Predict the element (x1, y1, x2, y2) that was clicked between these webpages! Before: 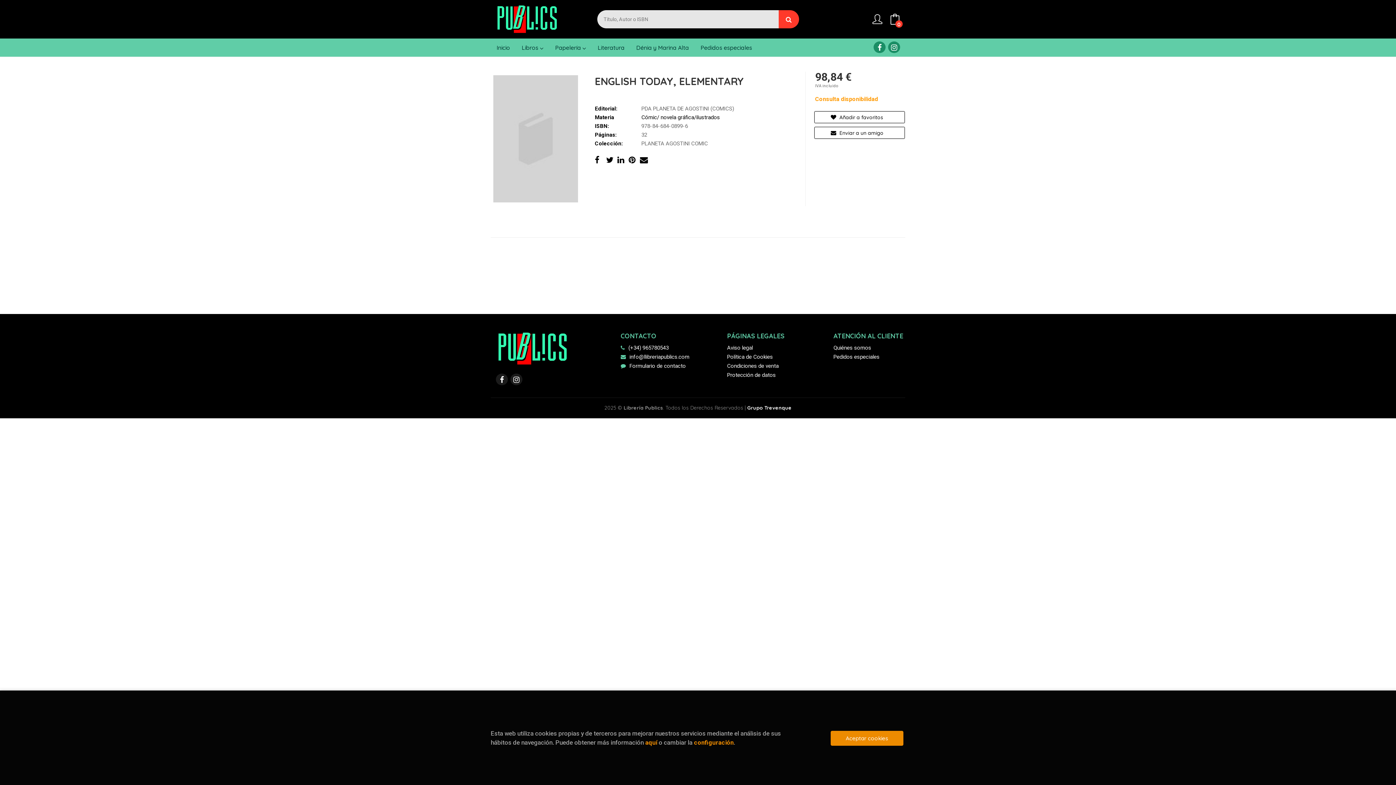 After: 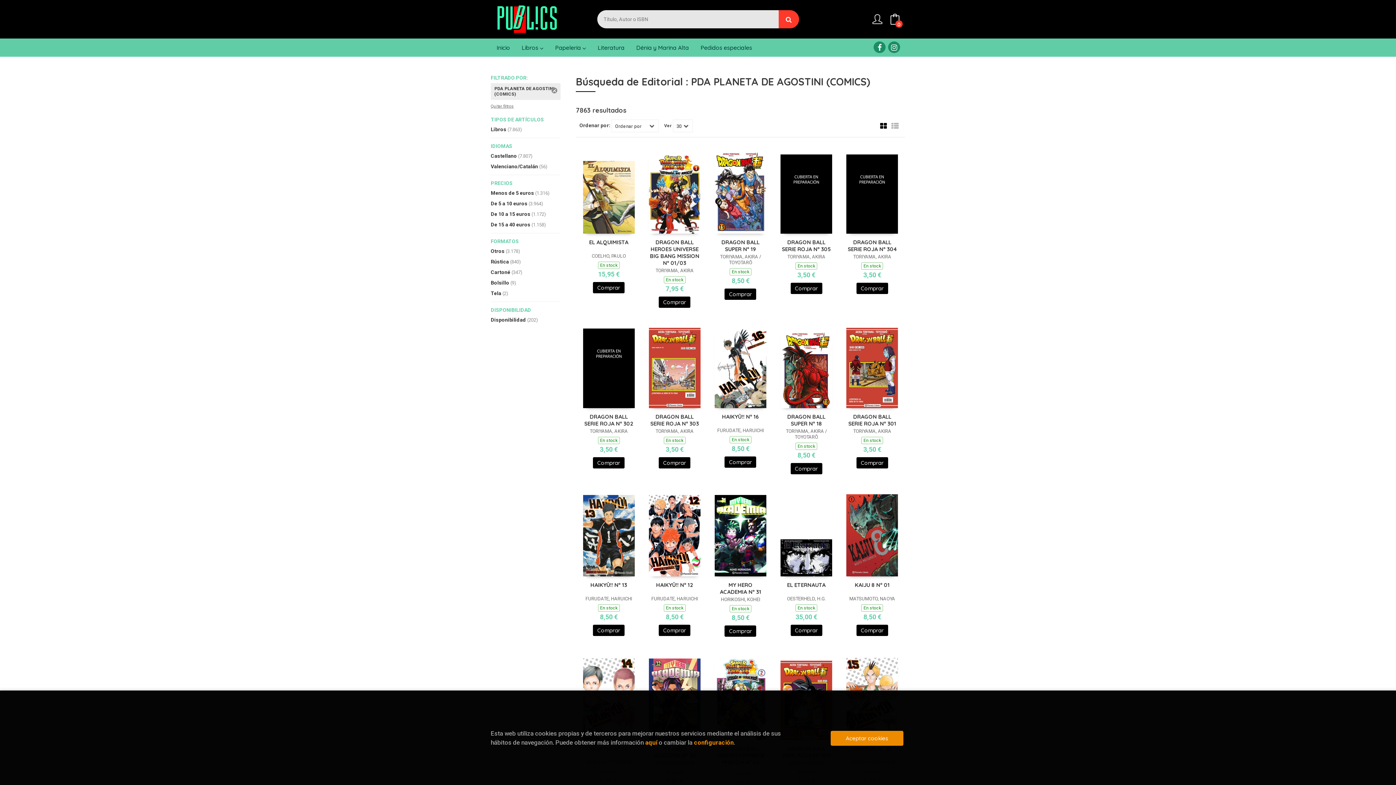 Action: label: PDA PLANETA DE AGOSTINI (COMICS) bbox: (641, 105, 734, 112)